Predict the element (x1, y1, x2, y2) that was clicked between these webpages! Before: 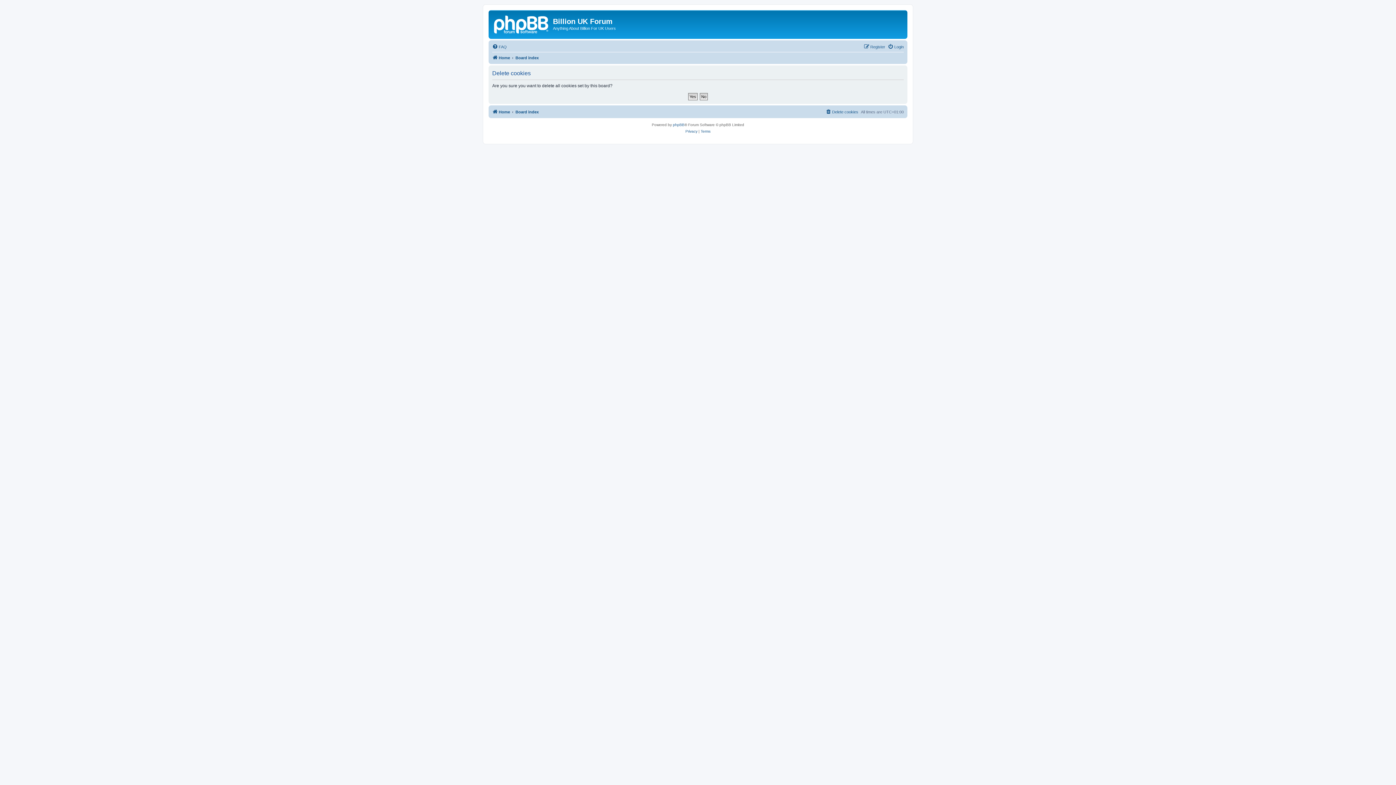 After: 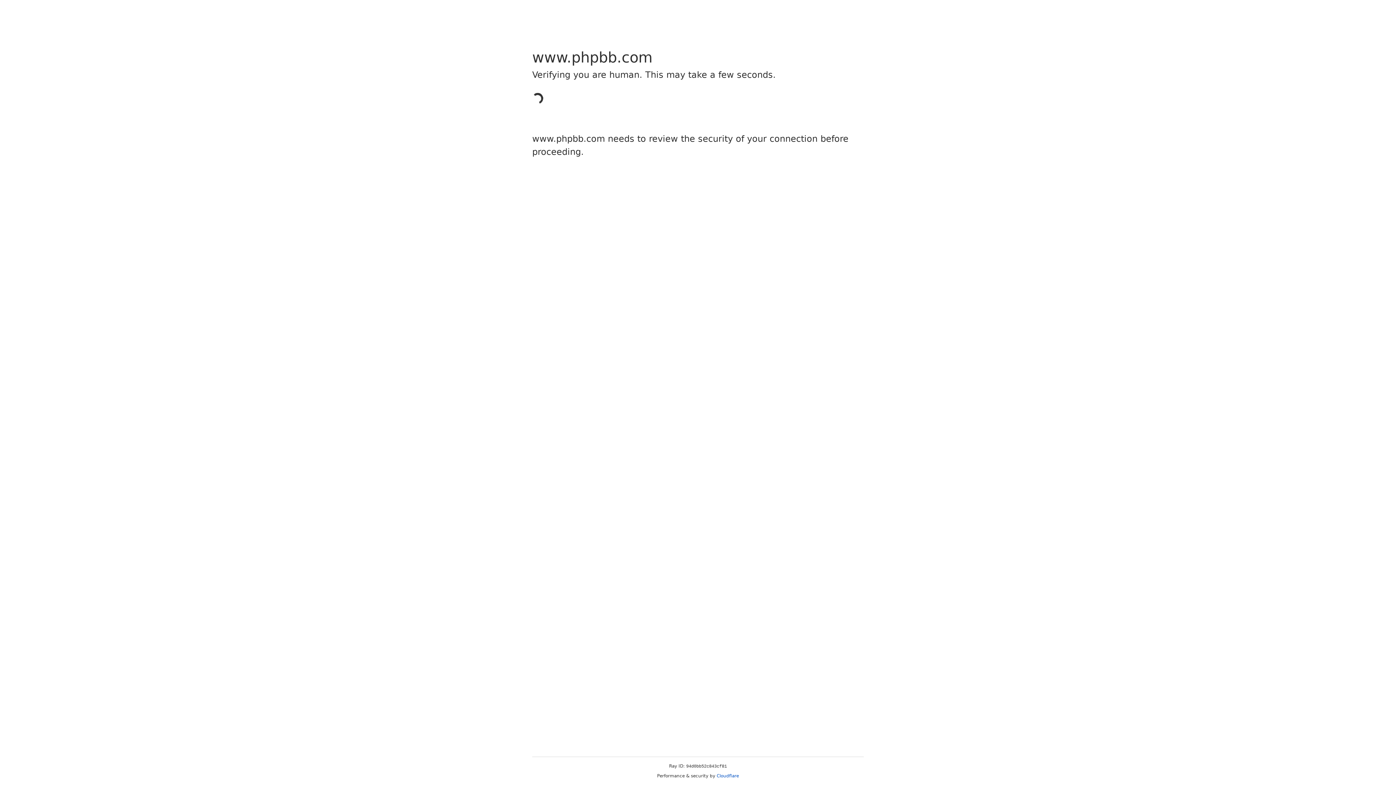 Action: label: phpBB bbox: (673, 121, 684, 128)